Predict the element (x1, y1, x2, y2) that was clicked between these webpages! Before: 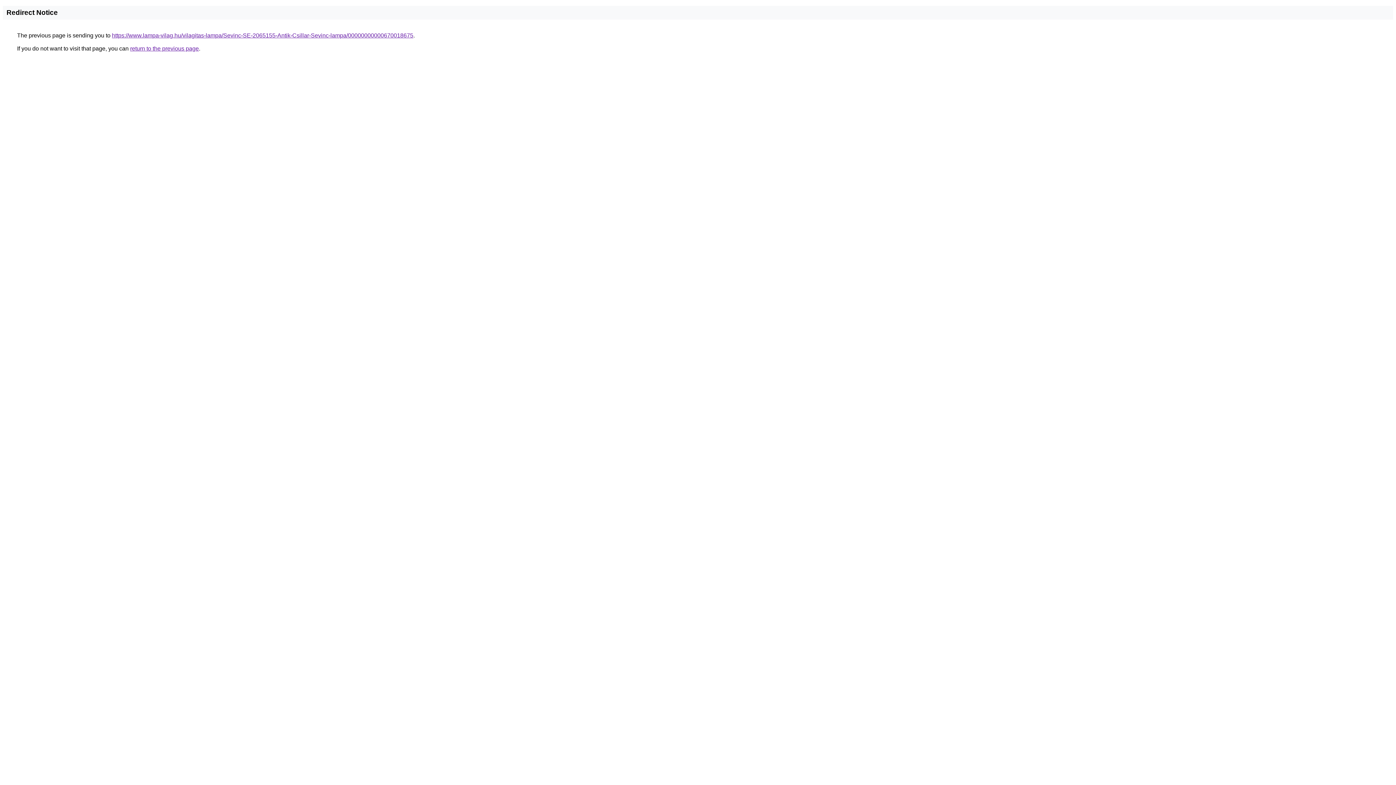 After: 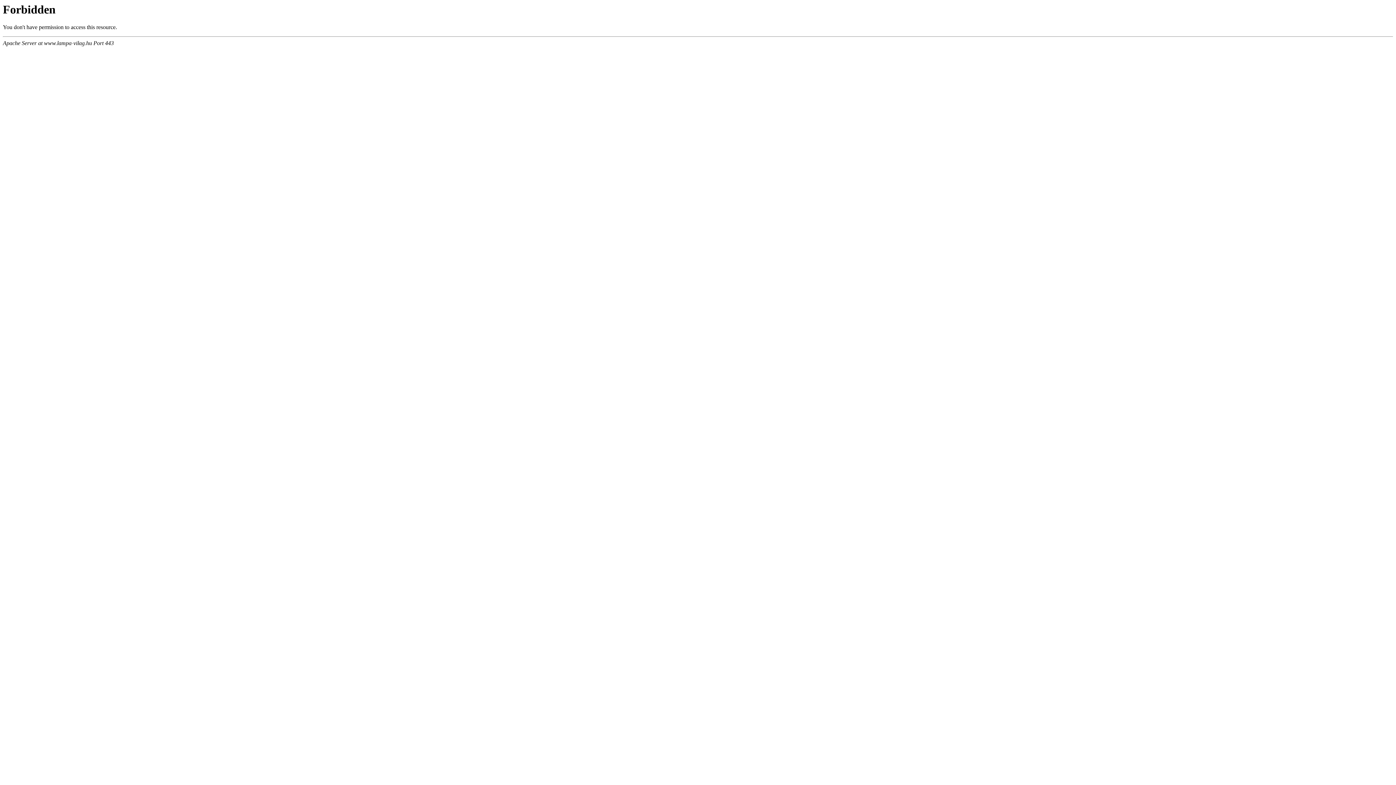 Action: label: https://www.lampa-vilag.hu/vilagitas-lampa/Sevinc-SE-2065155-Antik-Csillar-Sevinc-lampa/00000000000670018675 bbox: (112, 32, 413, 38)